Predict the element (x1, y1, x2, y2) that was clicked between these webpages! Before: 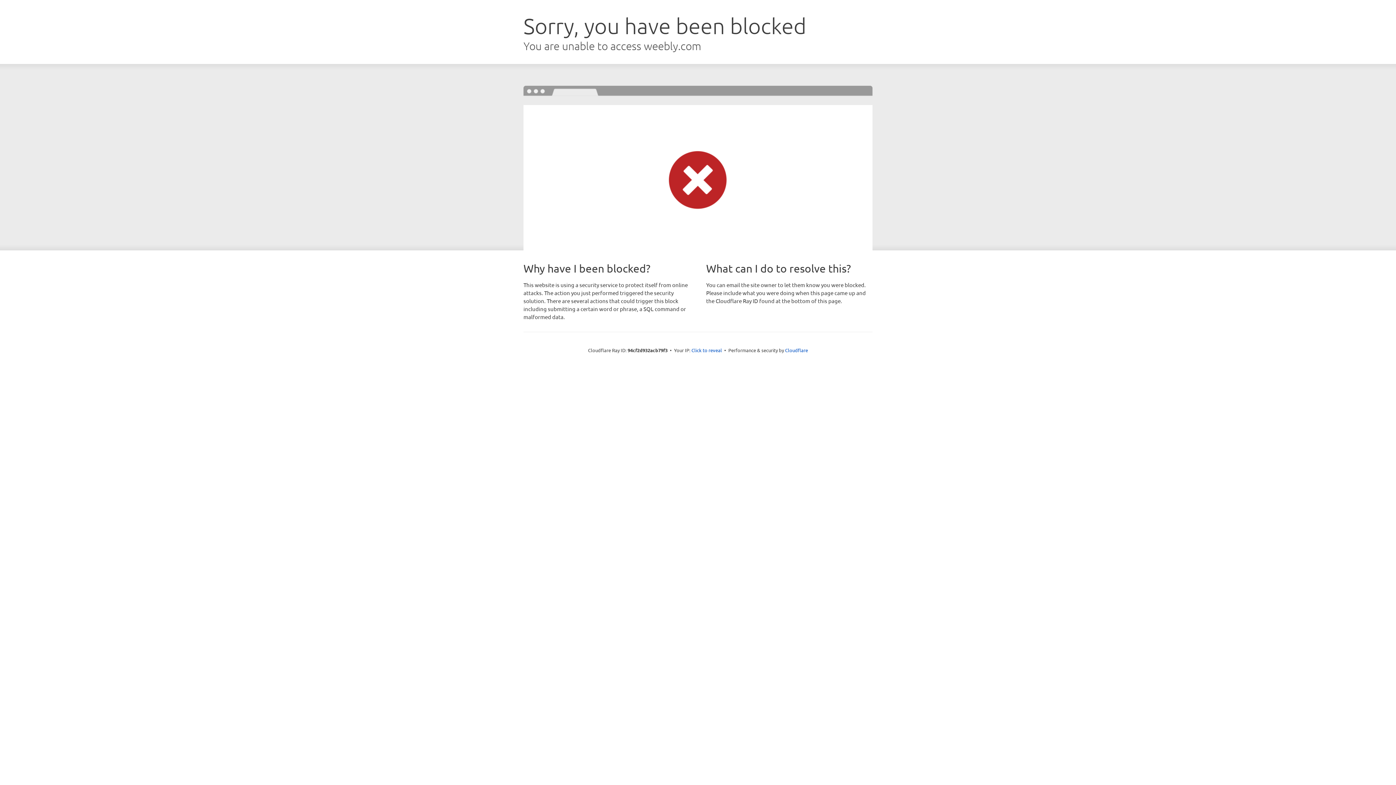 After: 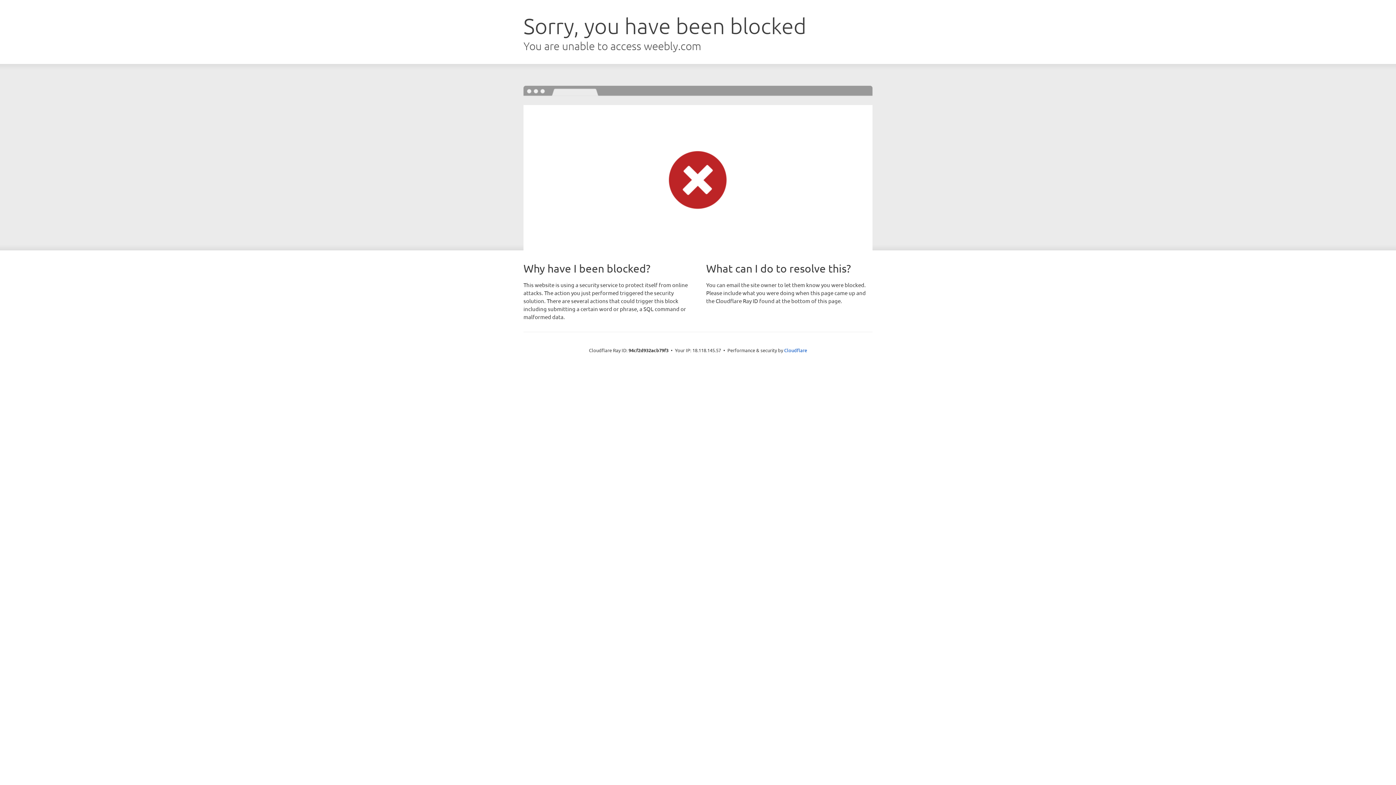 Action: bbox: (691, 346, 722, 353) label: Click to reveal